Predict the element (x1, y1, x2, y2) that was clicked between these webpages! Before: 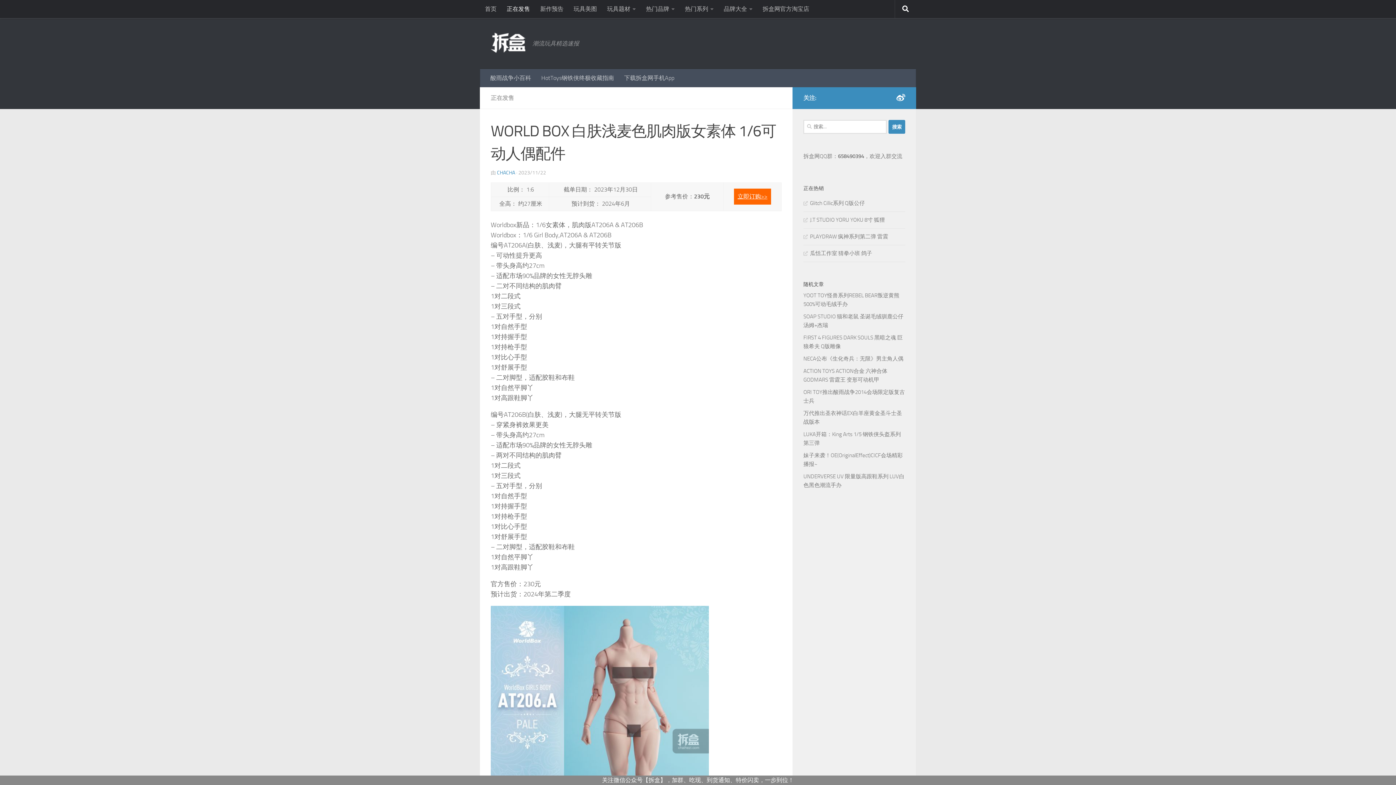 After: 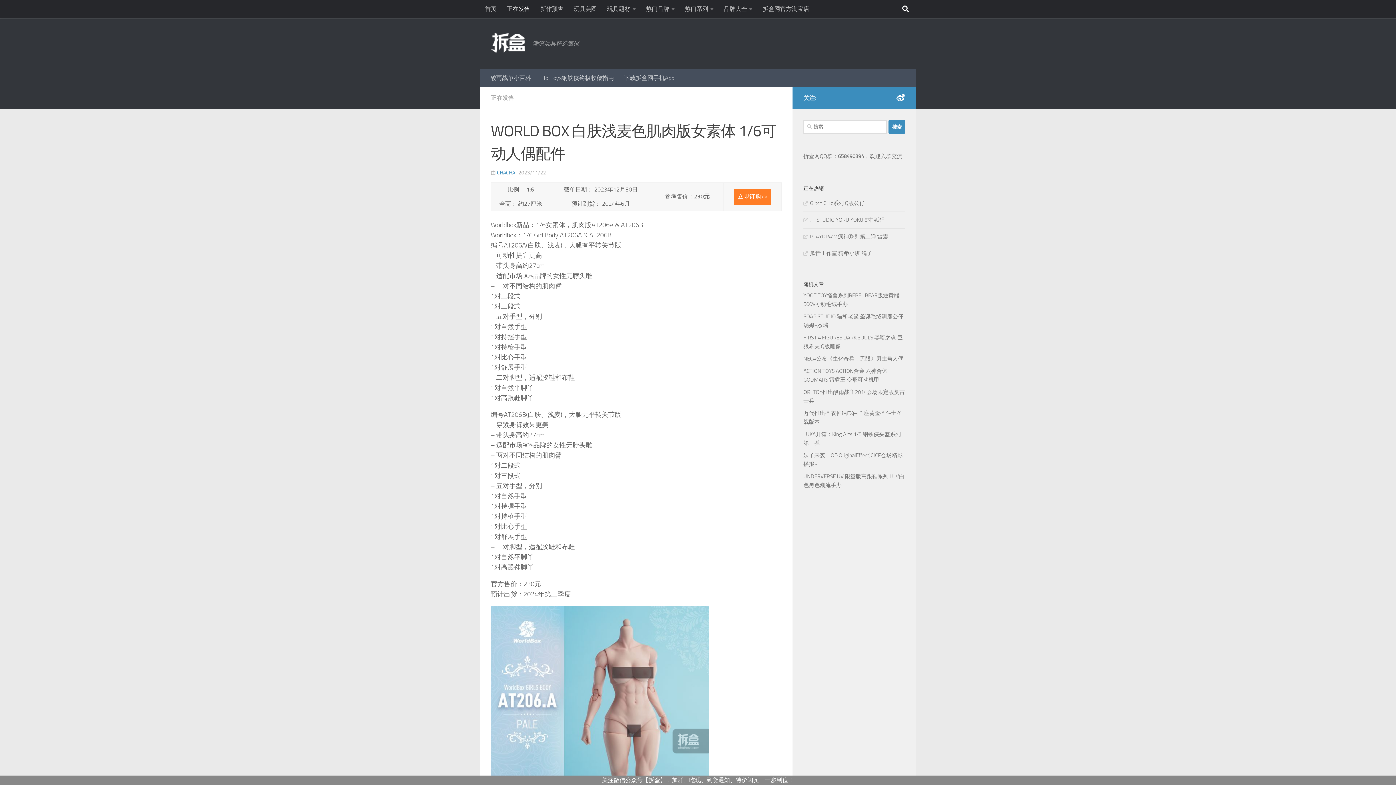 Action: bbox: (734, 188, 771, 204) label: 立即订购>>